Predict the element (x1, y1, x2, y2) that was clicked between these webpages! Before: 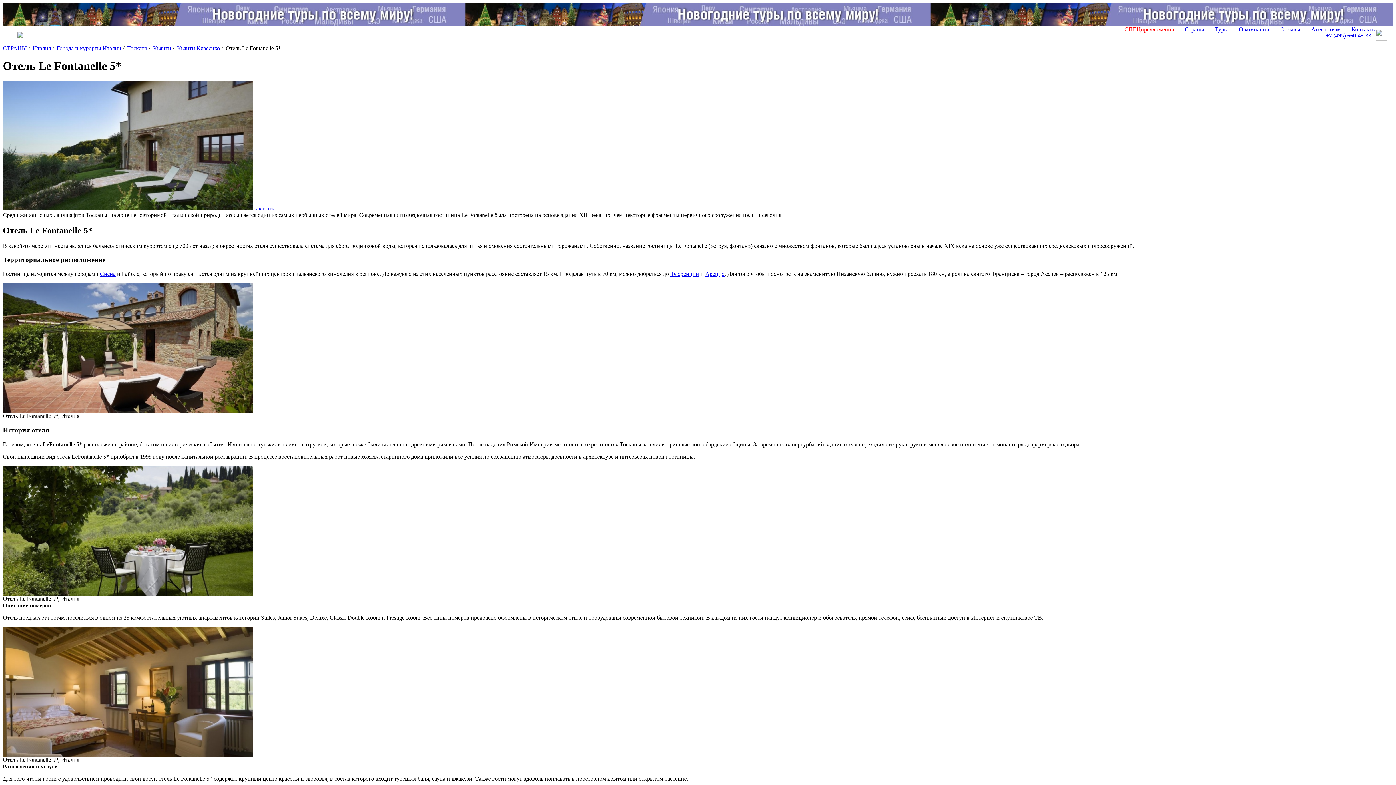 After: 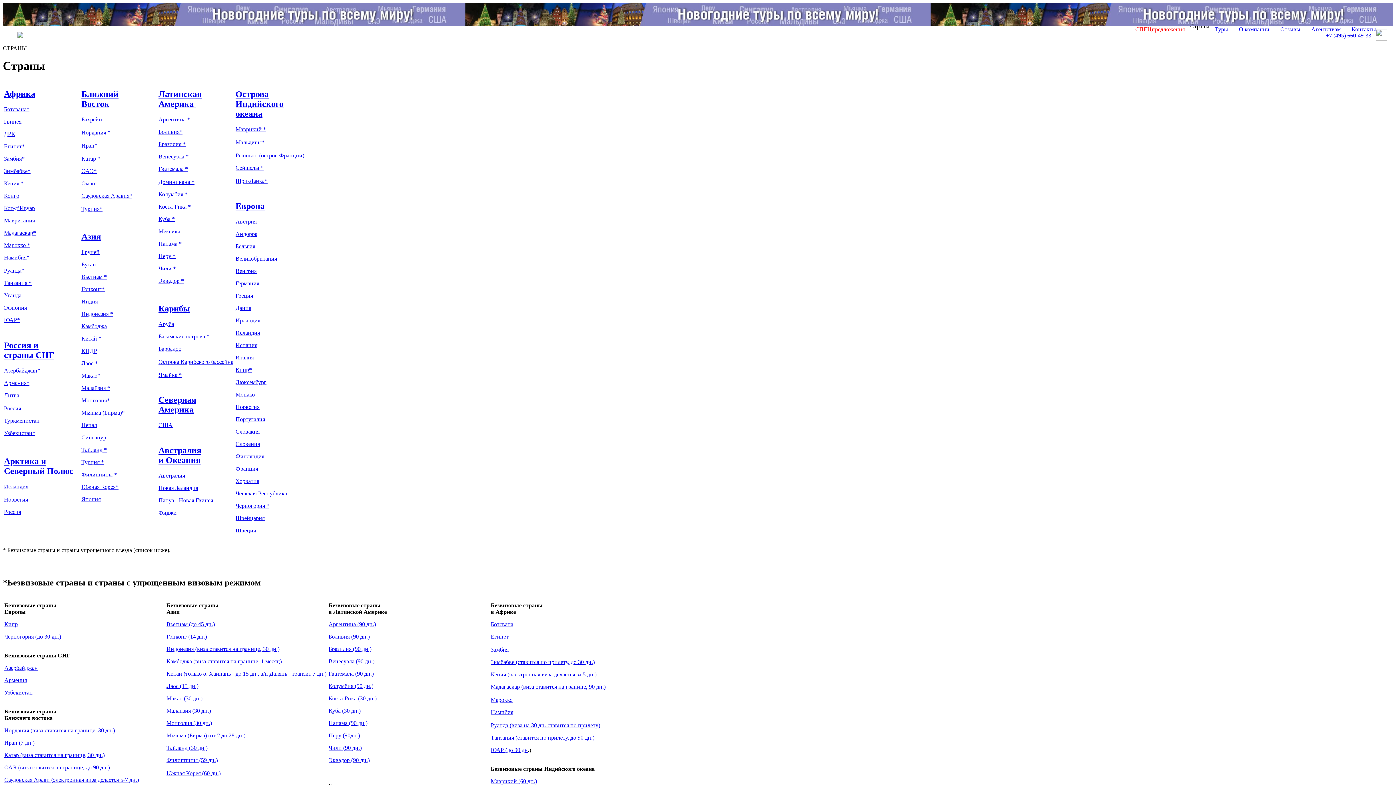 Action: label: СТРАНЫ bbox: (2, 45, 26, 51)